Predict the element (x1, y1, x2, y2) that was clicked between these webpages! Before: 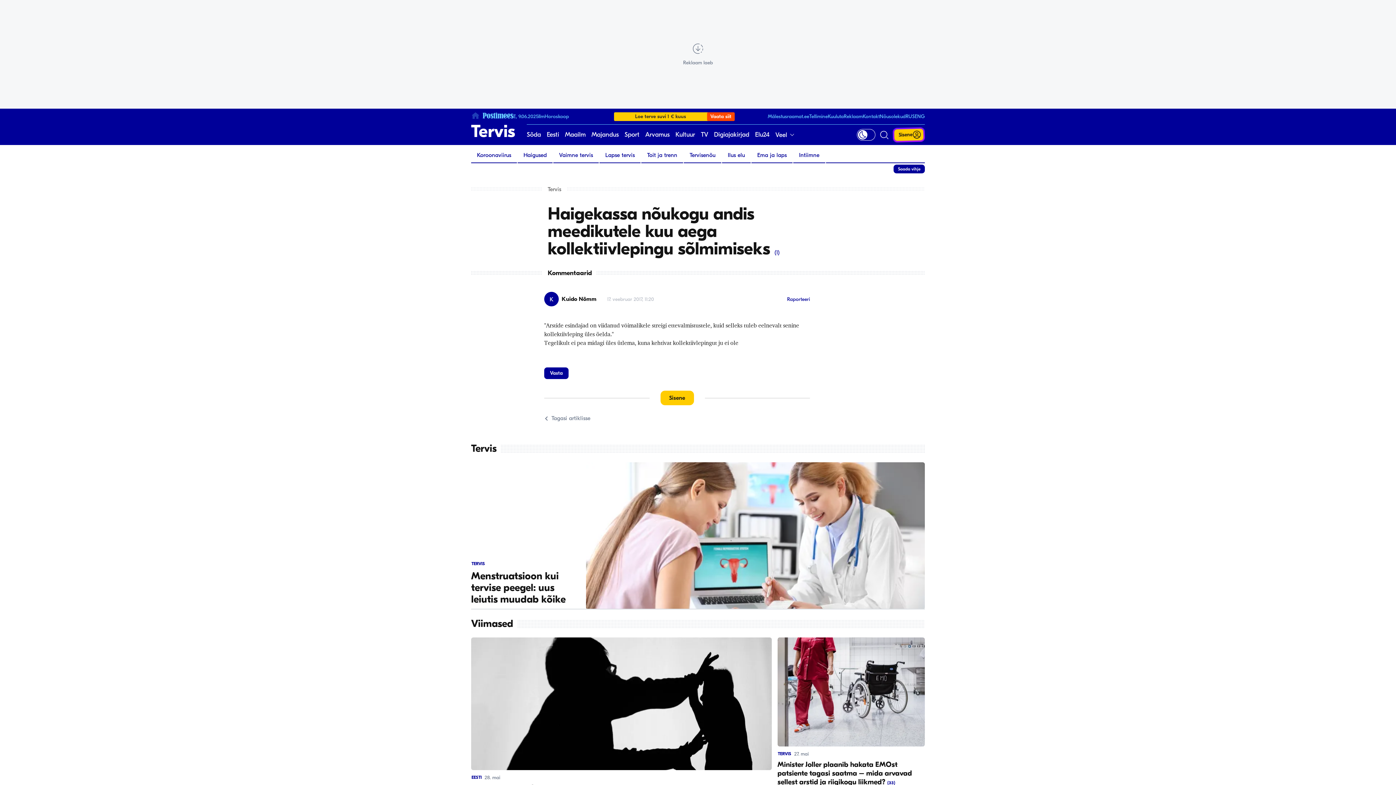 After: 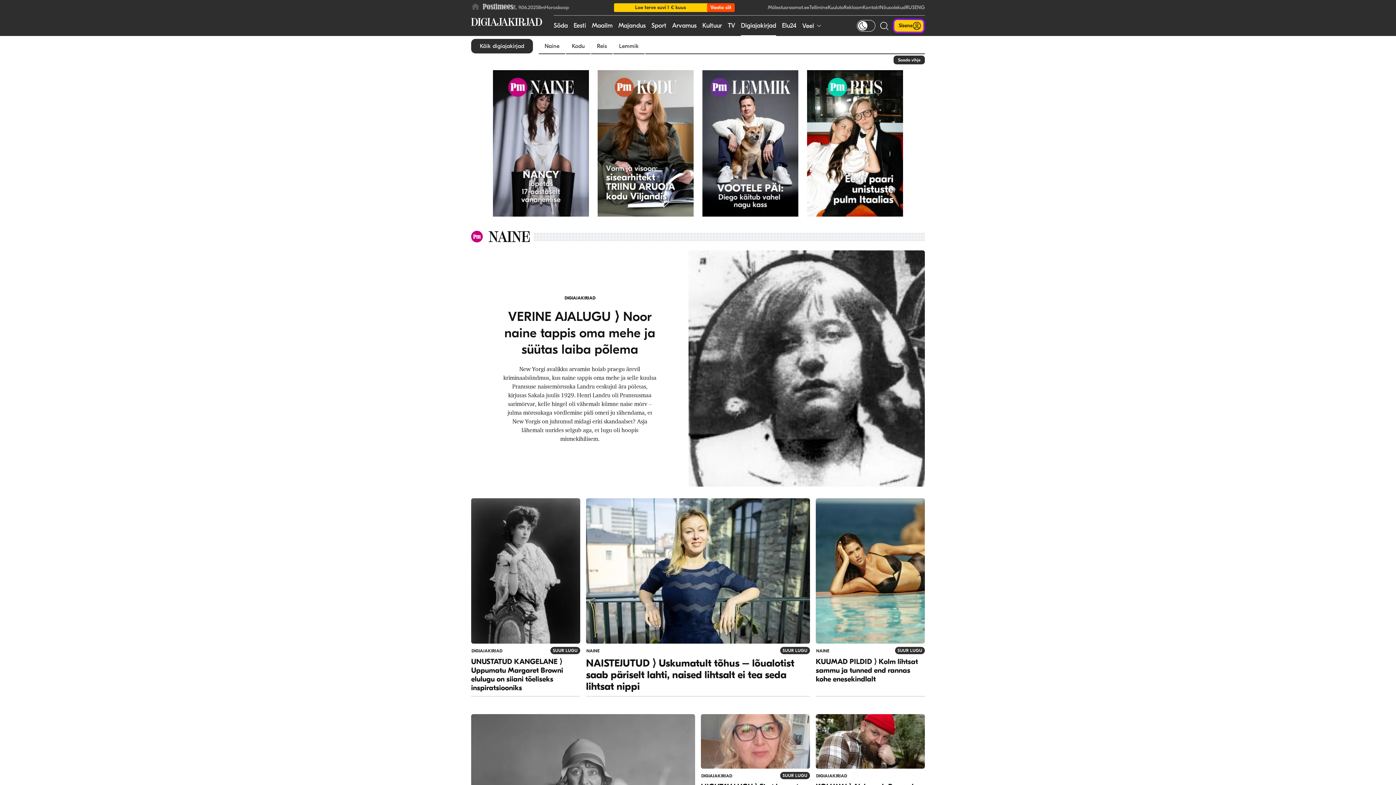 Action: bbox: (714, 124, 749, 145) label: Digiajakirjad